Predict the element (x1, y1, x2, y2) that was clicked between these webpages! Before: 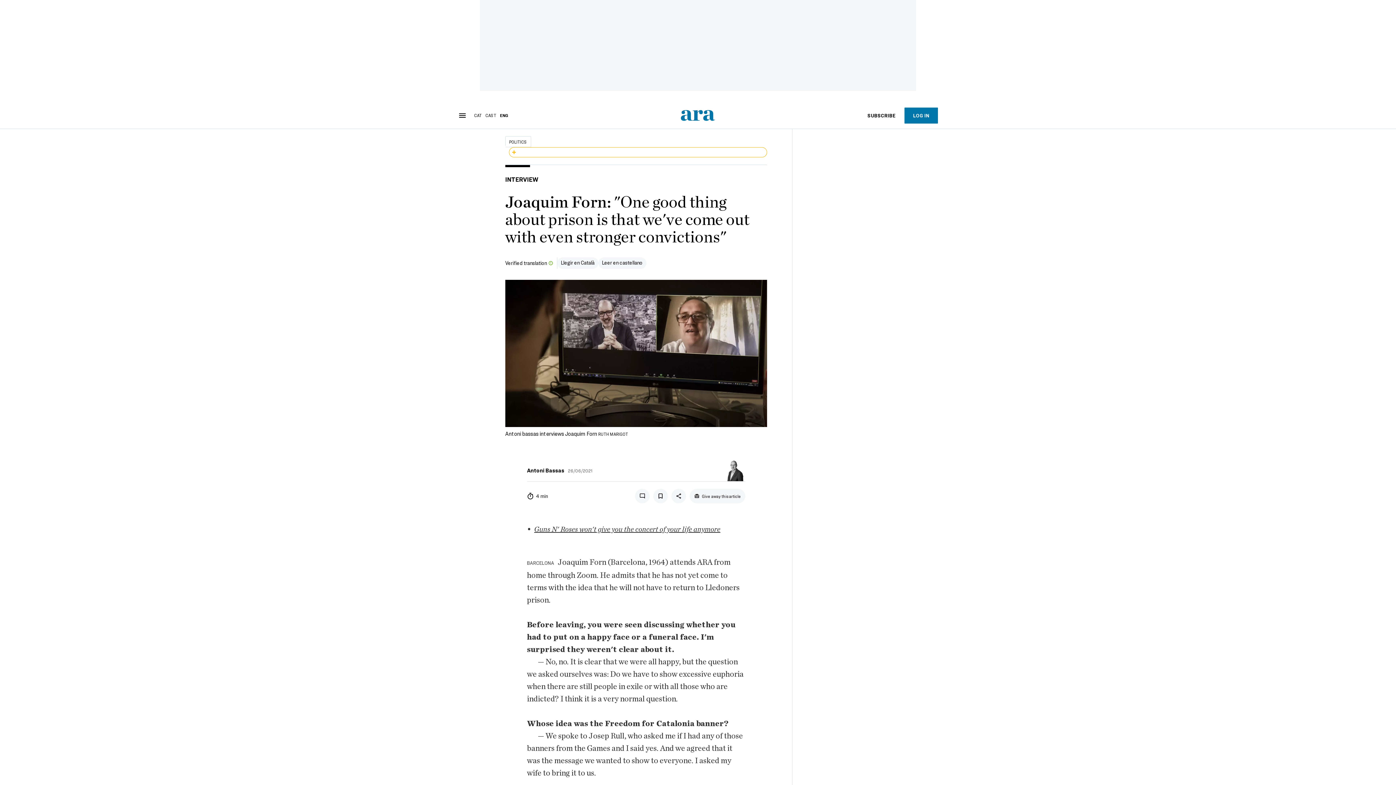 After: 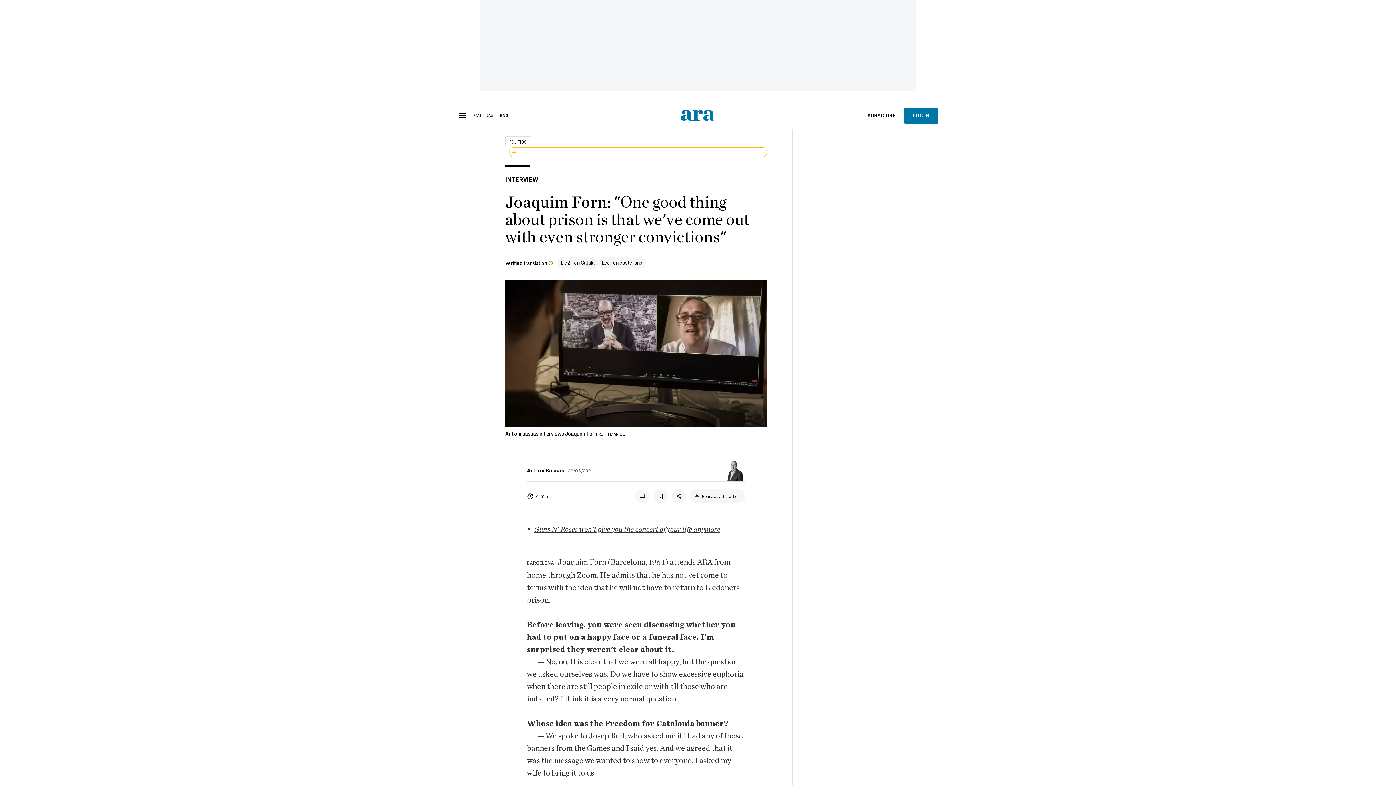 Action: label: ENG bbox: (500, 112, 508, 117)